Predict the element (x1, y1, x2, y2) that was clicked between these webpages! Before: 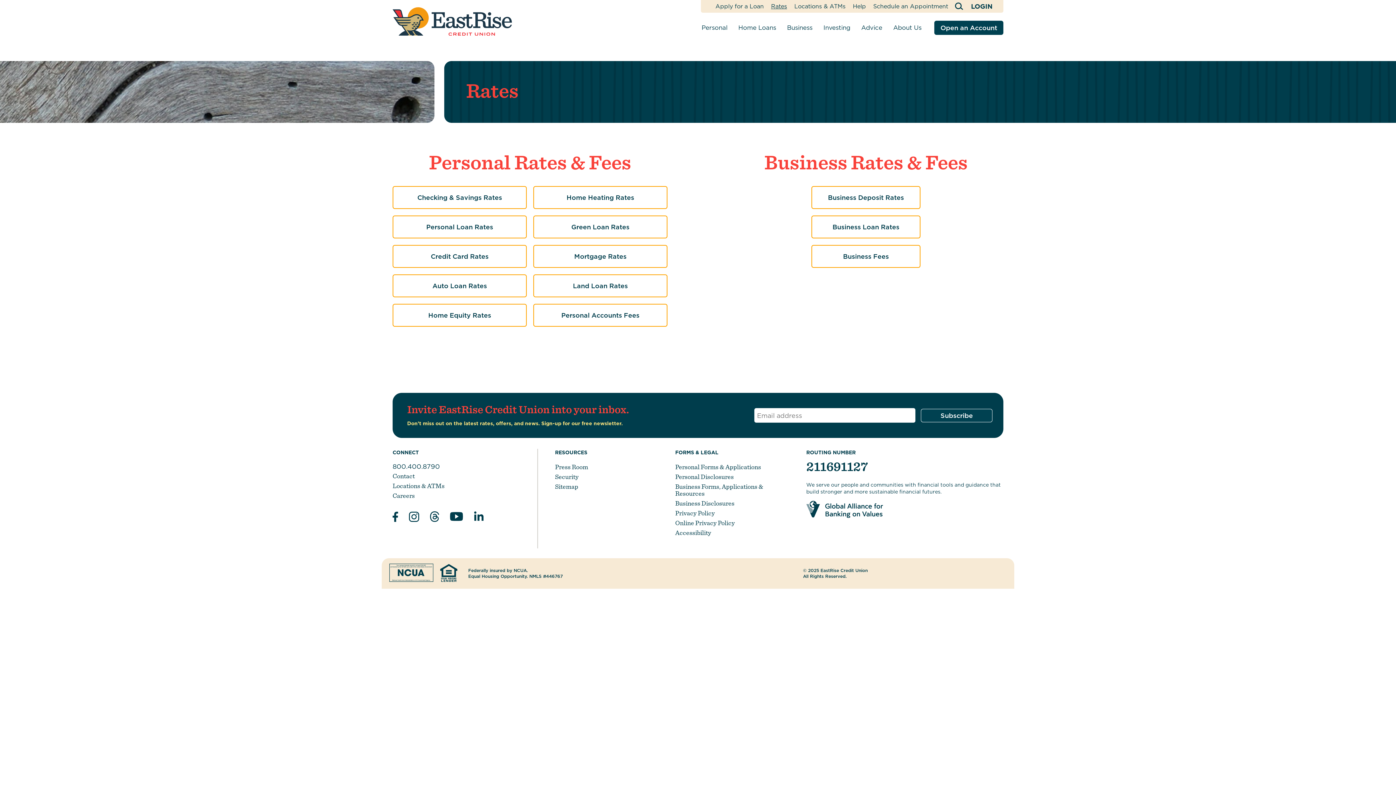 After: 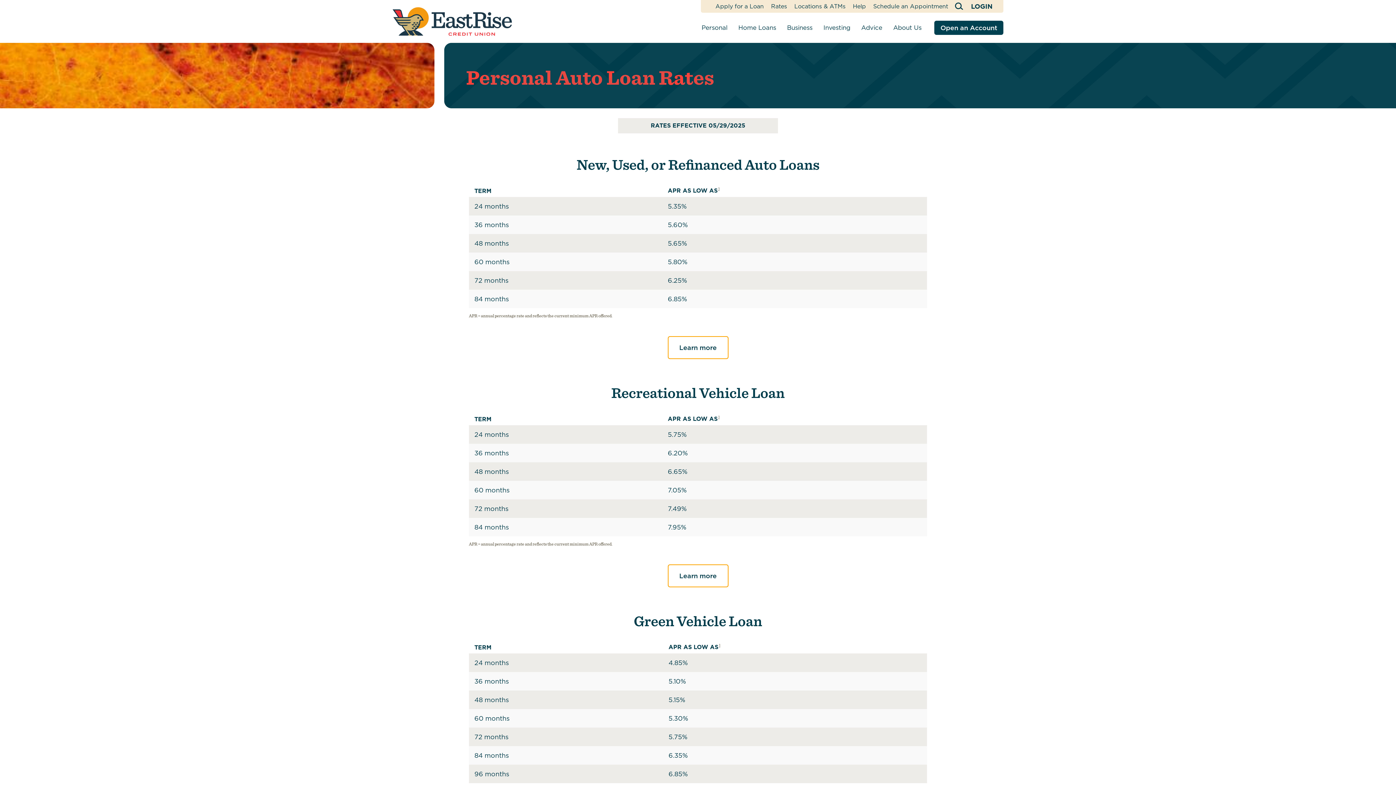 Action: bbox: (392, 274, 526, 297) label: Auto Loan Rates